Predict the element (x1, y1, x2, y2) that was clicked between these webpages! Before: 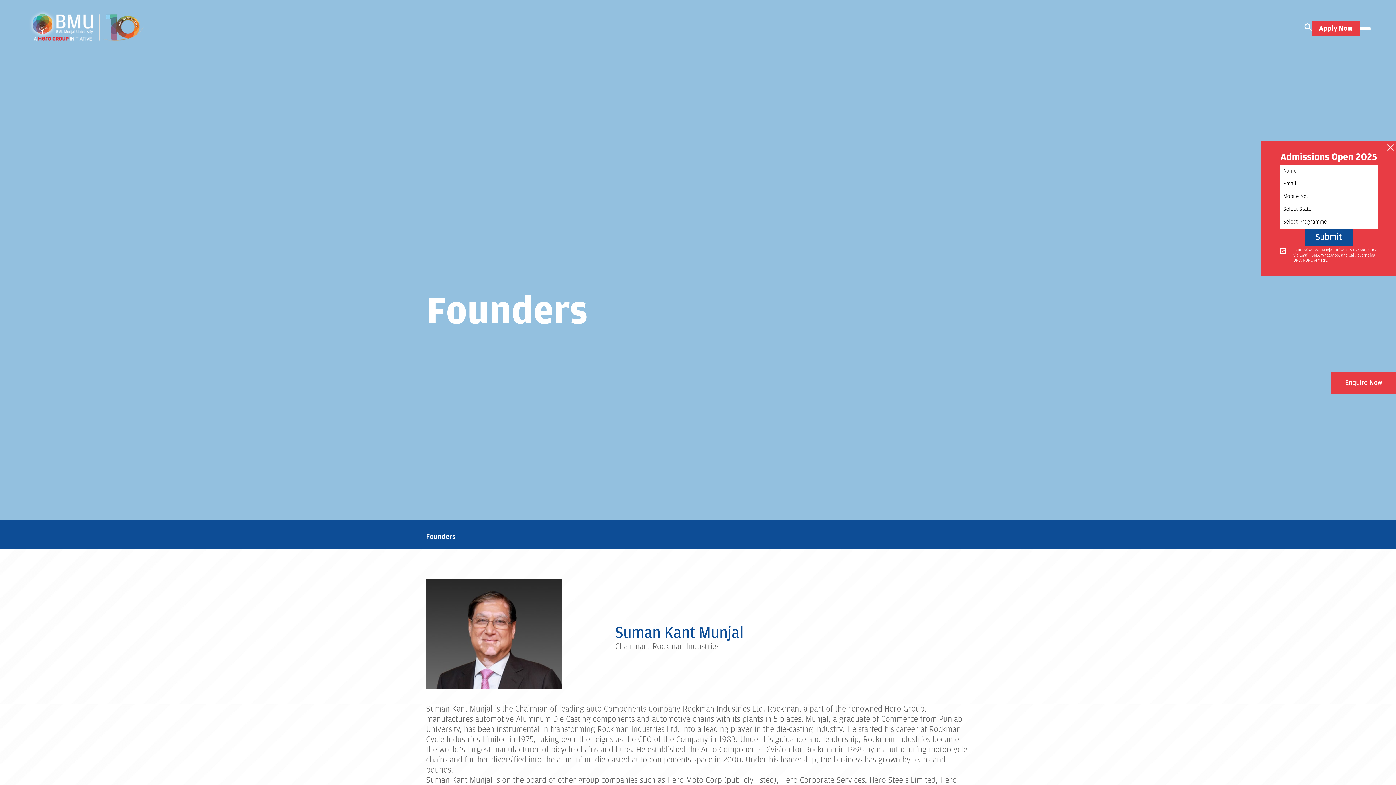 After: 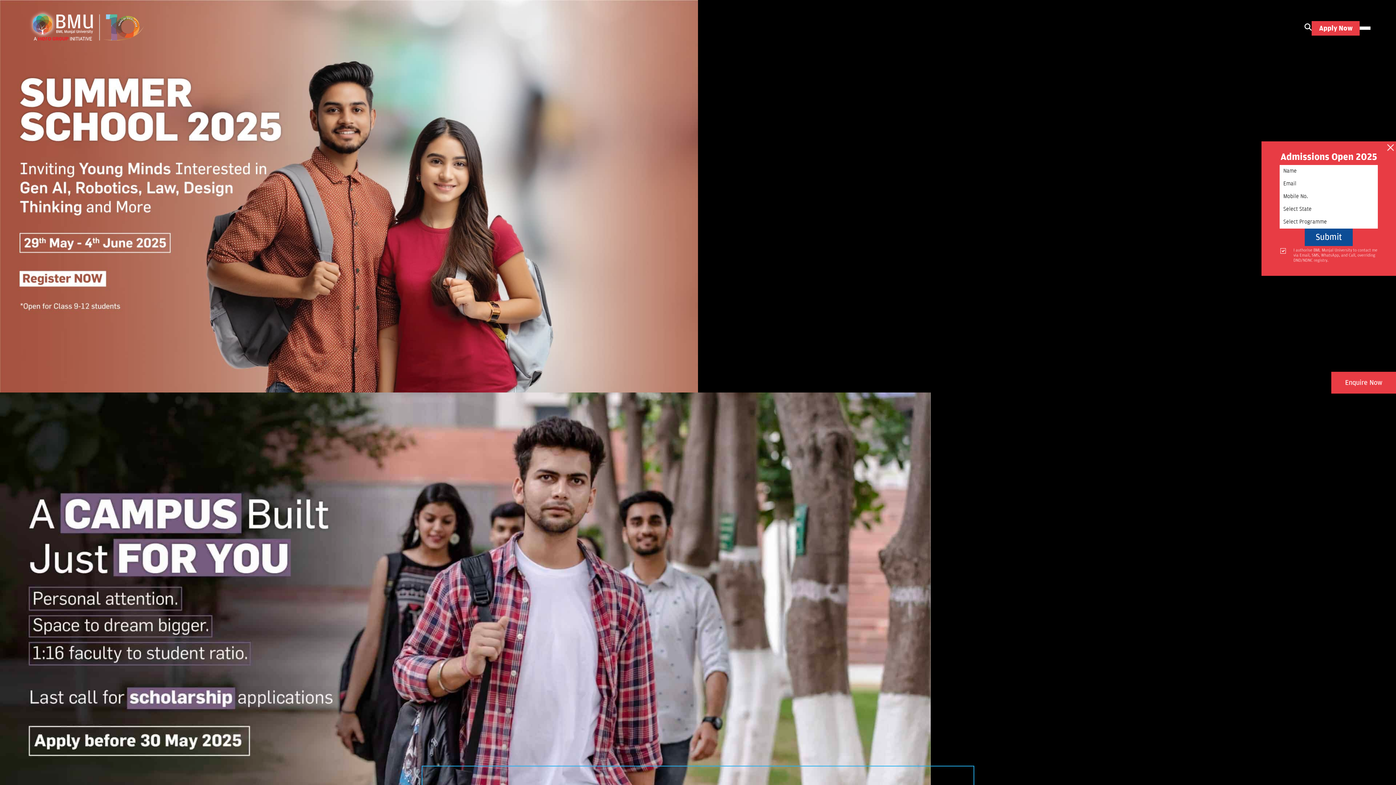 Action: bbox: (25, 7, 181, 49)